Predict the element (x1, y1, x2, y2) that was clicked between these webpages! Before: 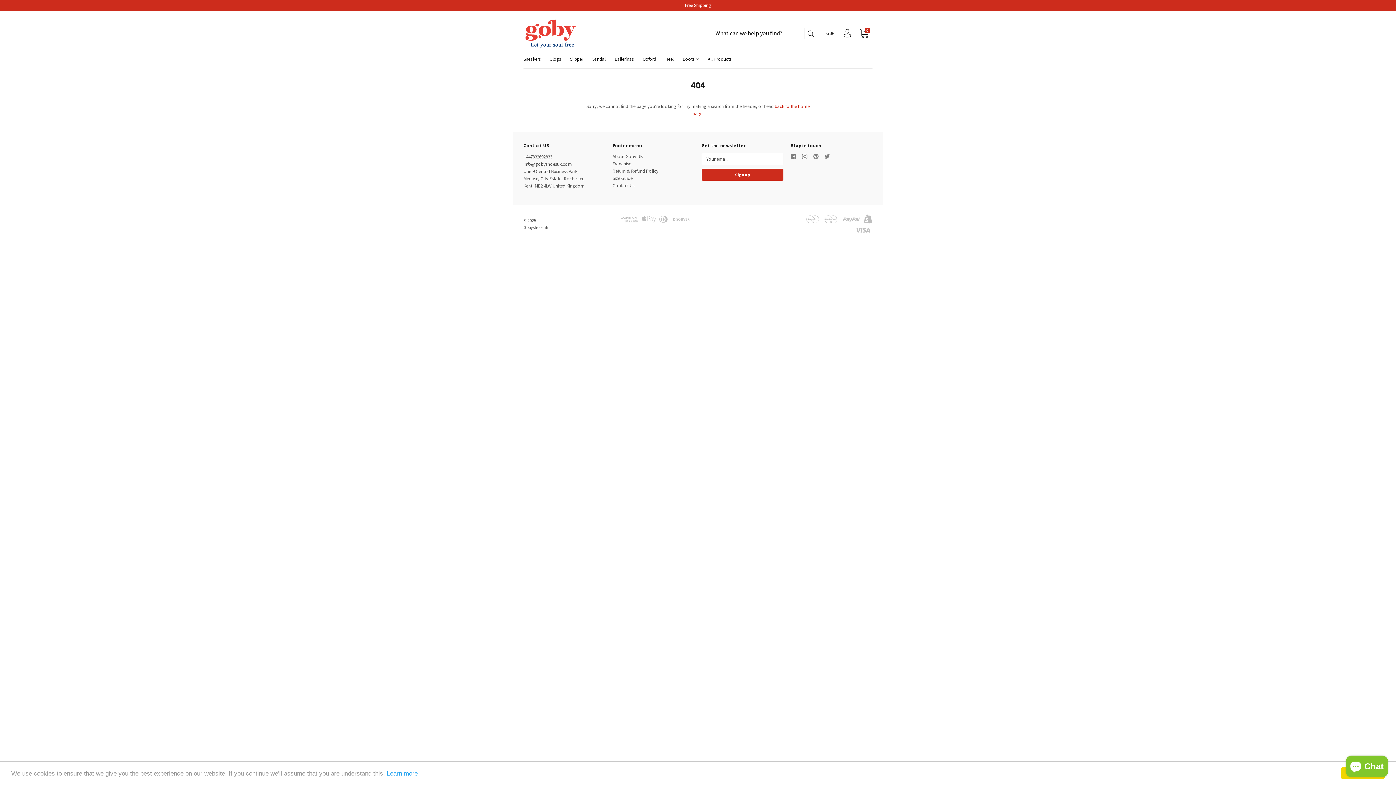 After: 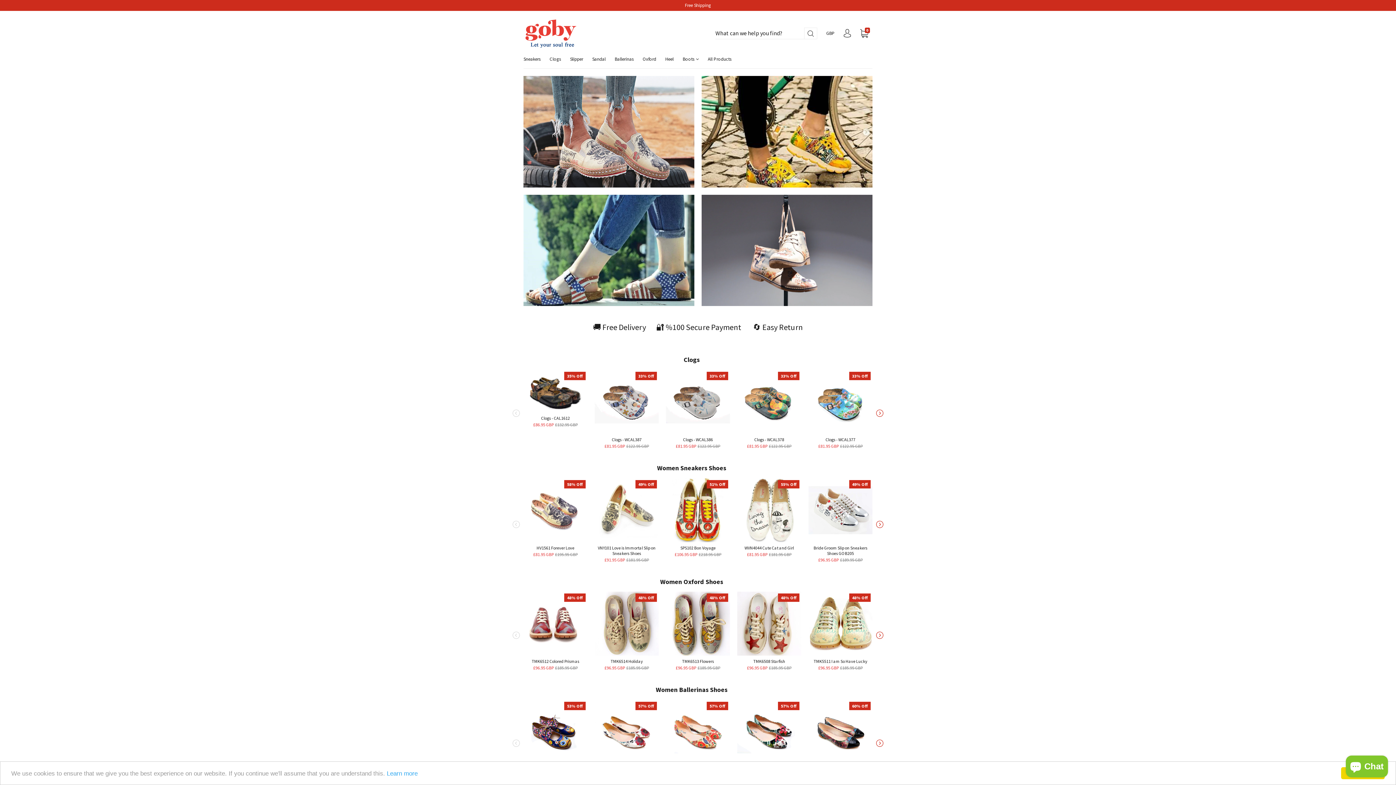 Action: bbox: (523, 224, 548, 230) label: Gobyshoesuk